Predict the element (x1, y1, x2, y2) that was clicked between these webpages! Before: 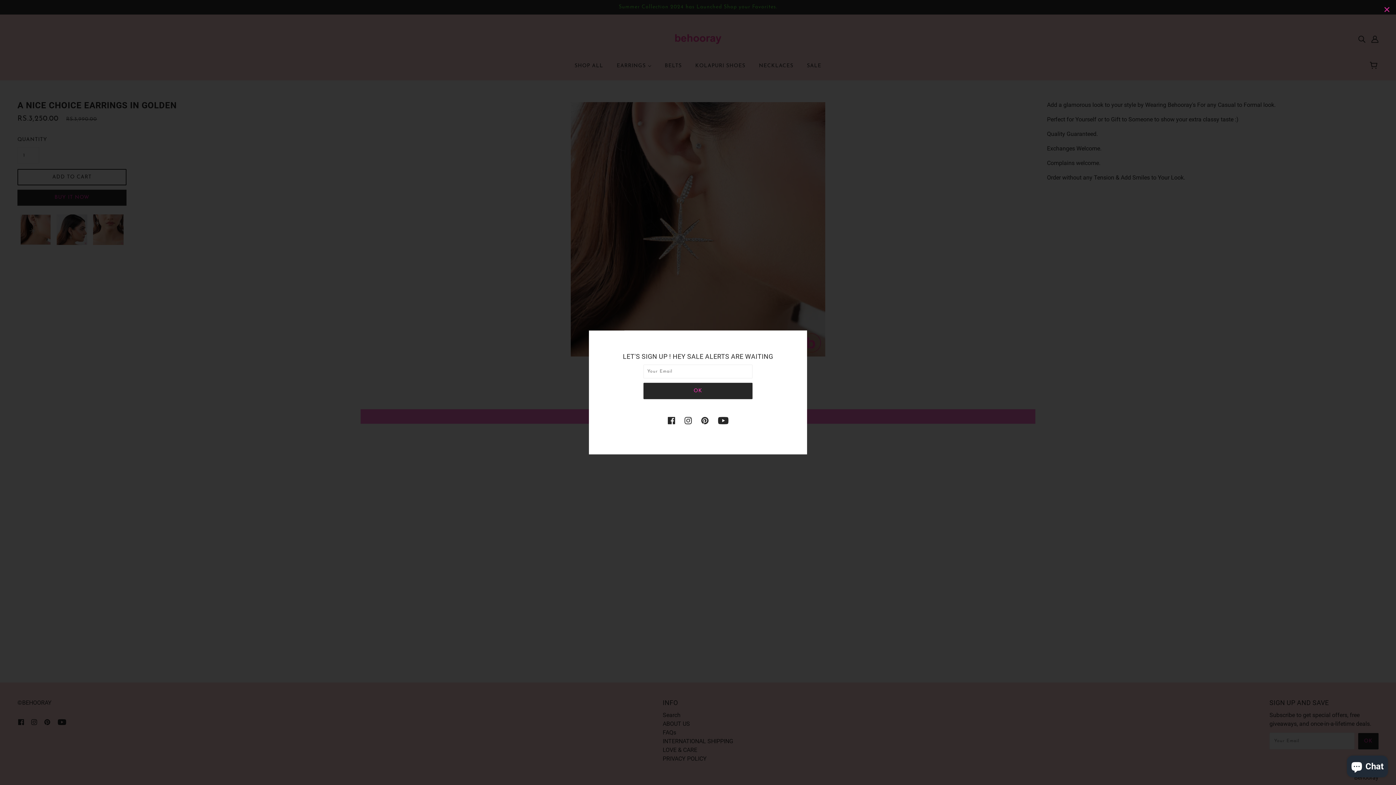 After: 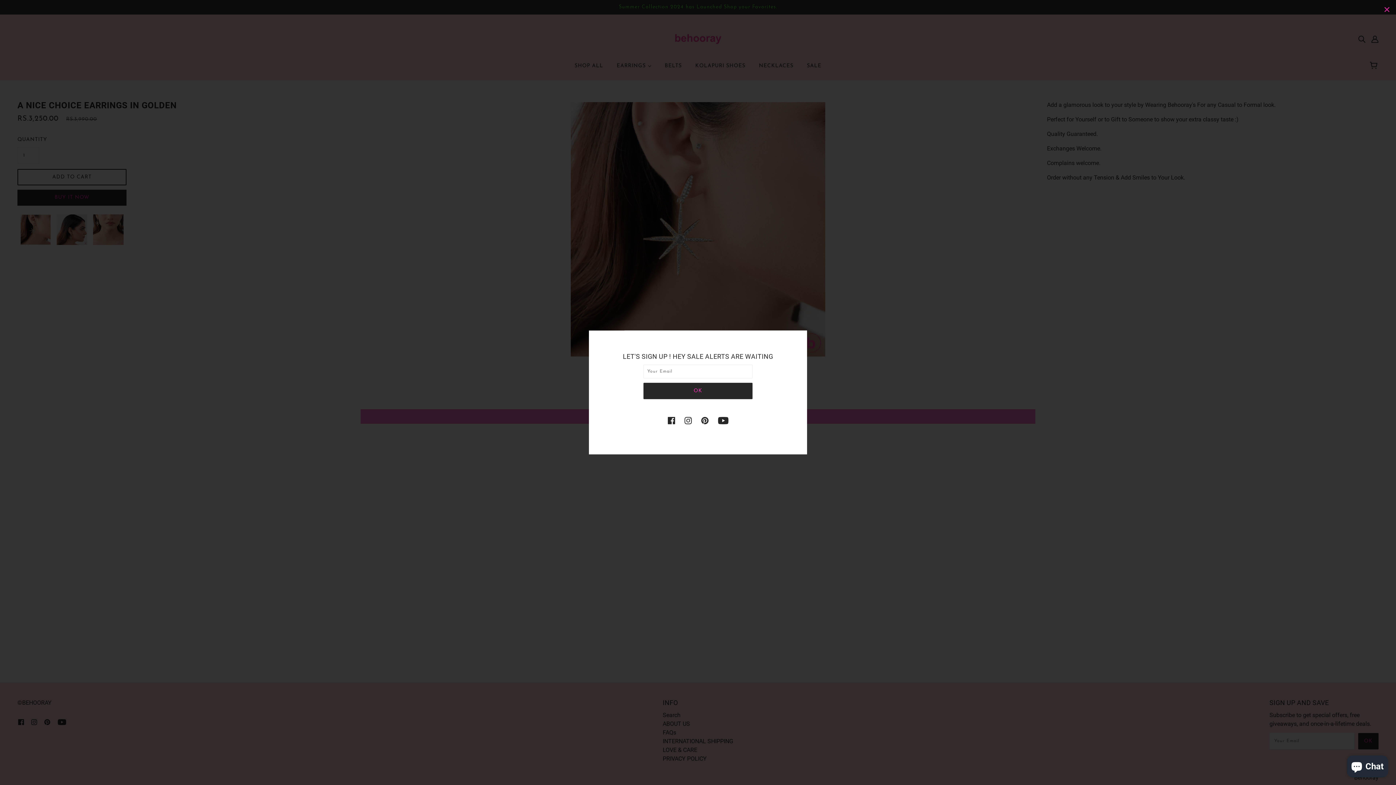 Action: label: facebook bbox: (664, 413, 678, 427)